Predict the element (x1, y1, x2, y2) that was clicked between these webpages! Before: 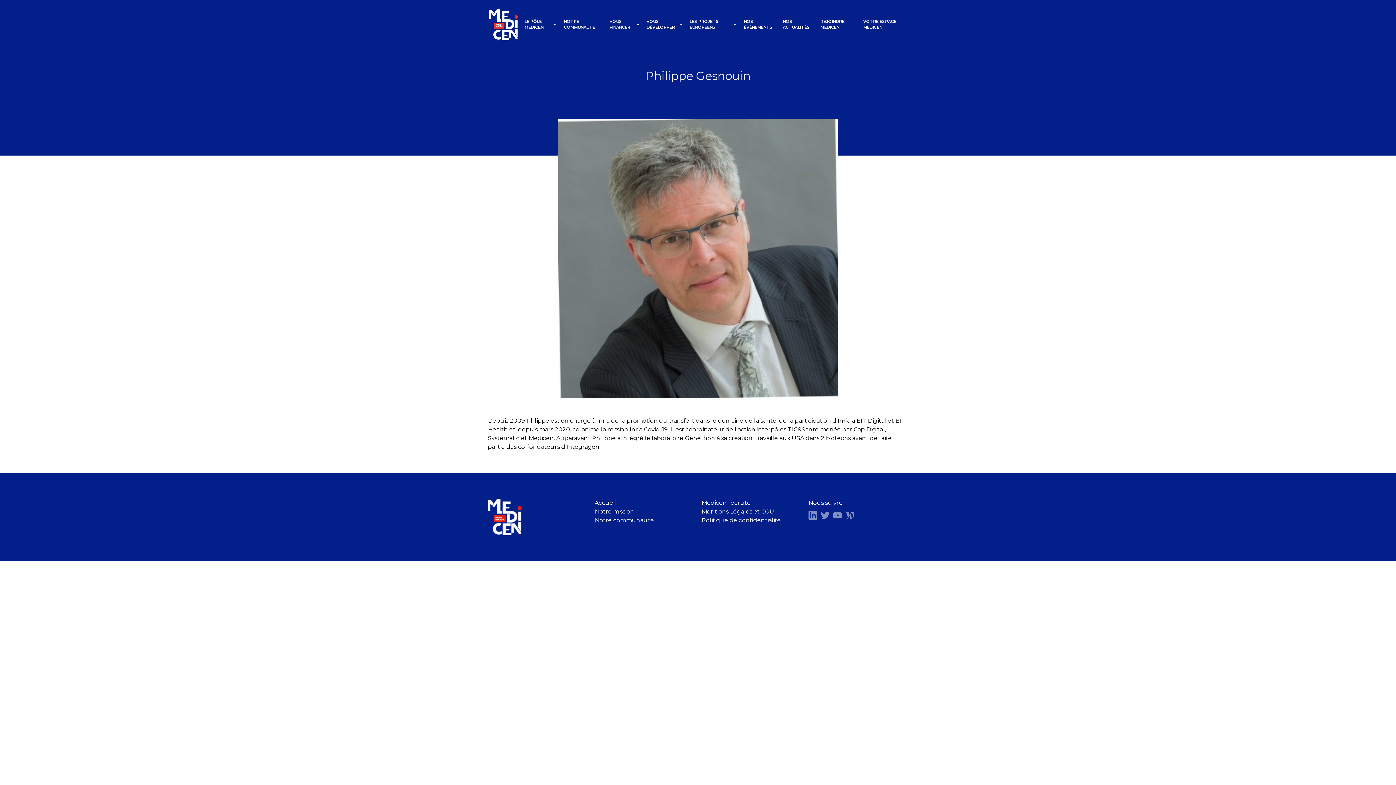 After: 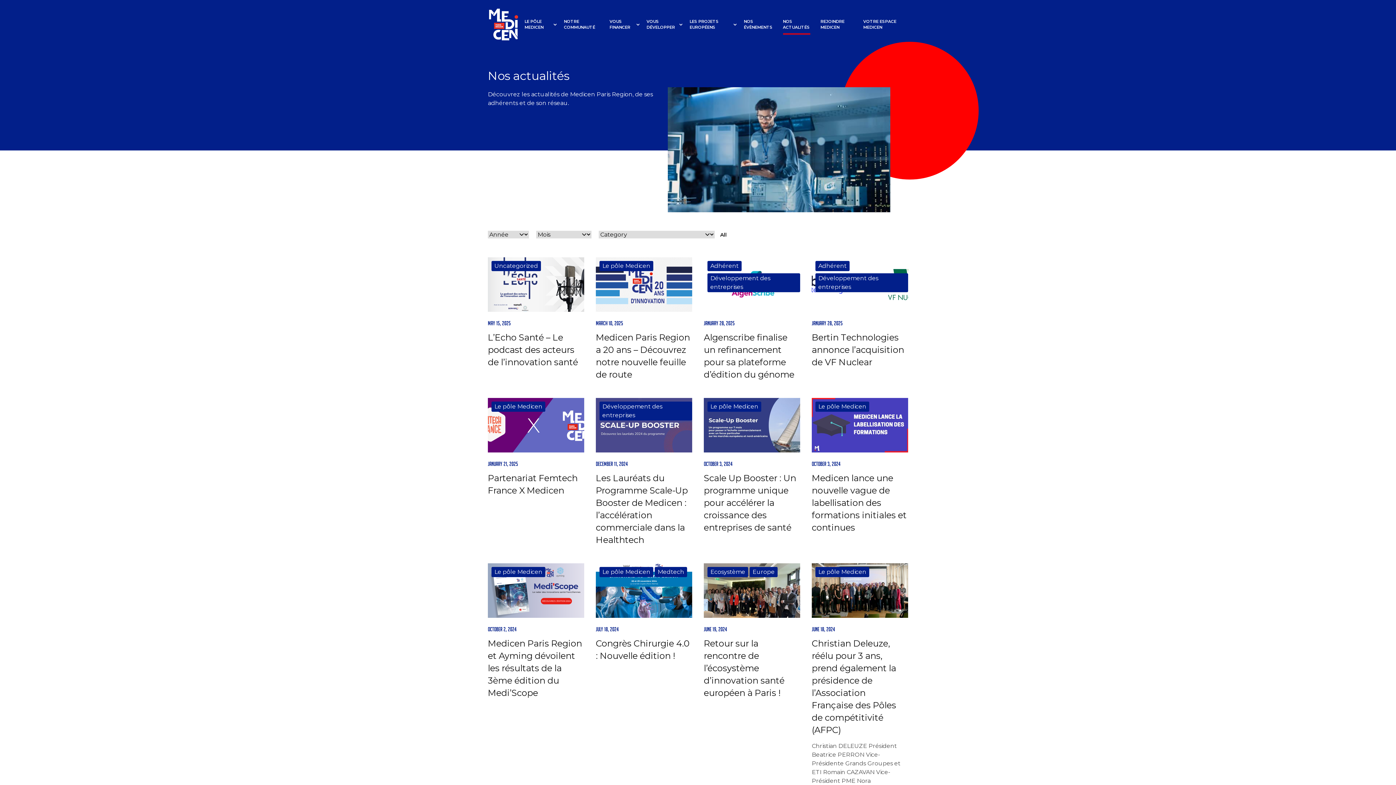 Action: label: NOS ACTUALITÉS bbox: (778, 14, 815, 34)